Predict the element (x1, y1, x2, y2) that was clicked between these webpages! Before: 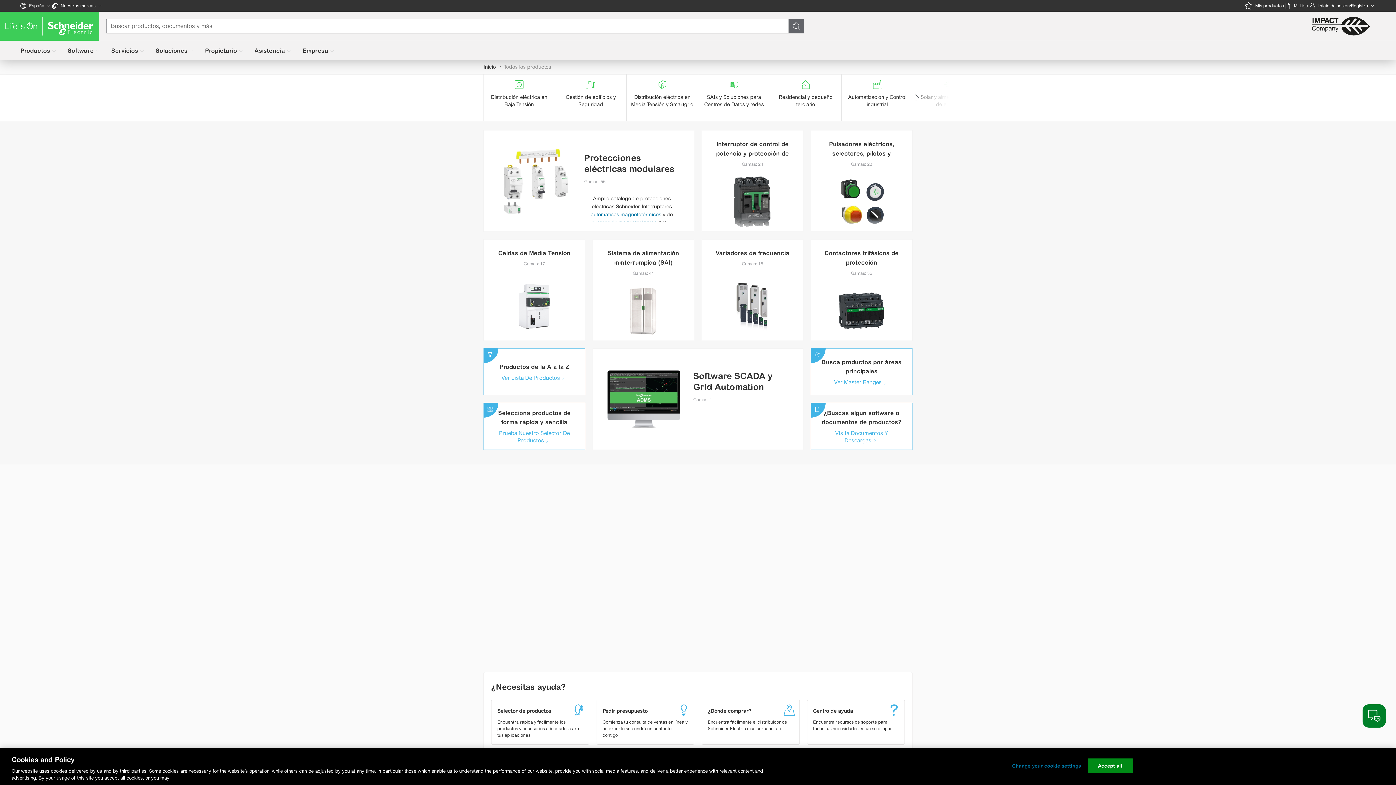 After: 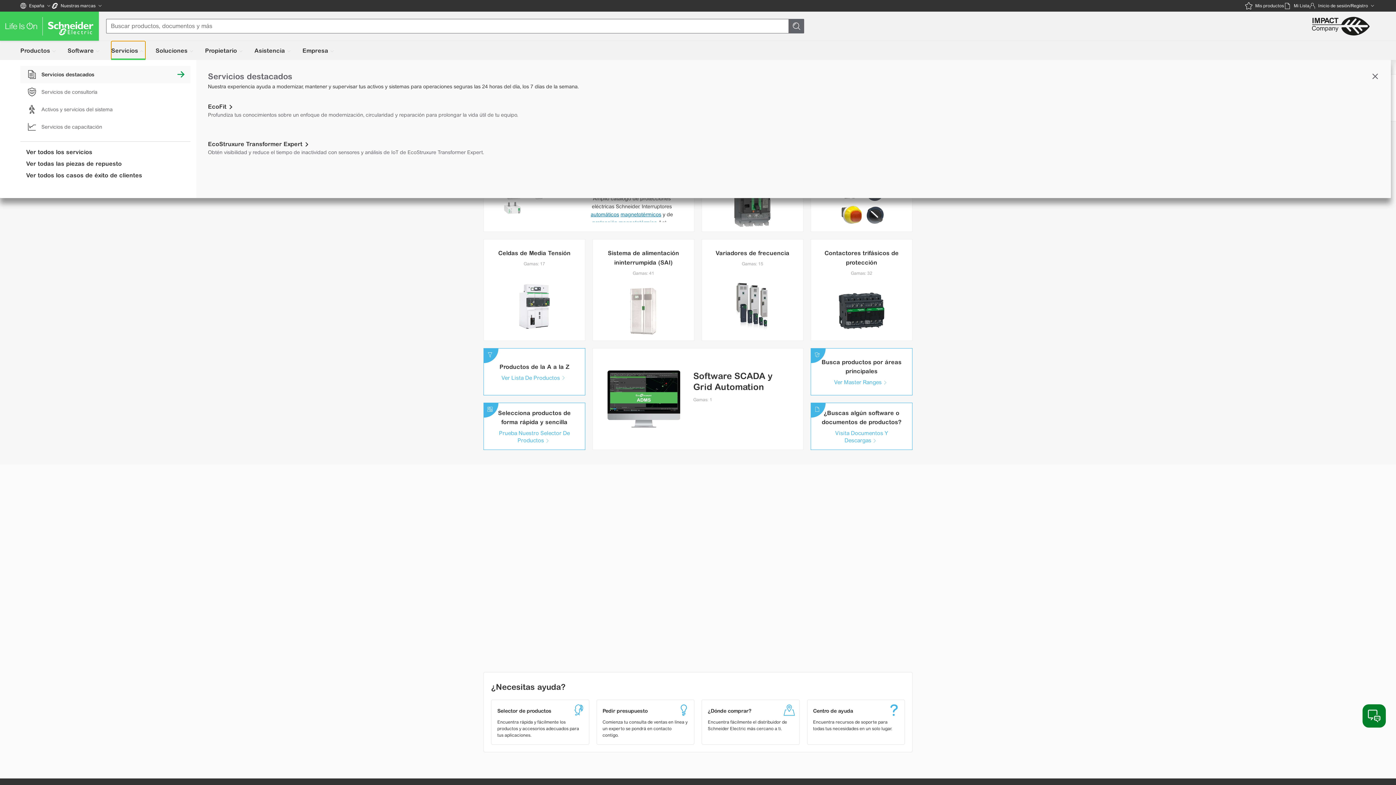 Action: label: Servicios bbox: (111, 41, 145, 60)